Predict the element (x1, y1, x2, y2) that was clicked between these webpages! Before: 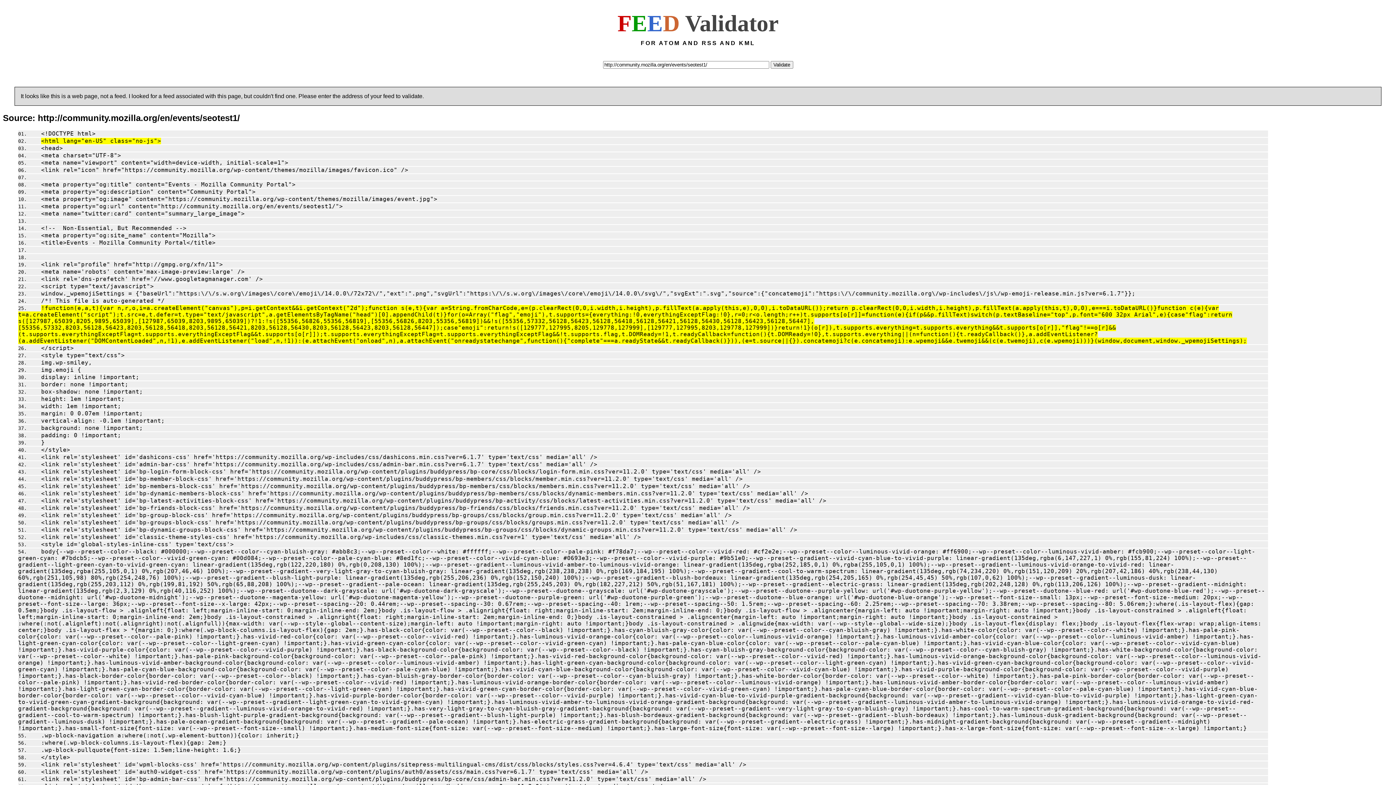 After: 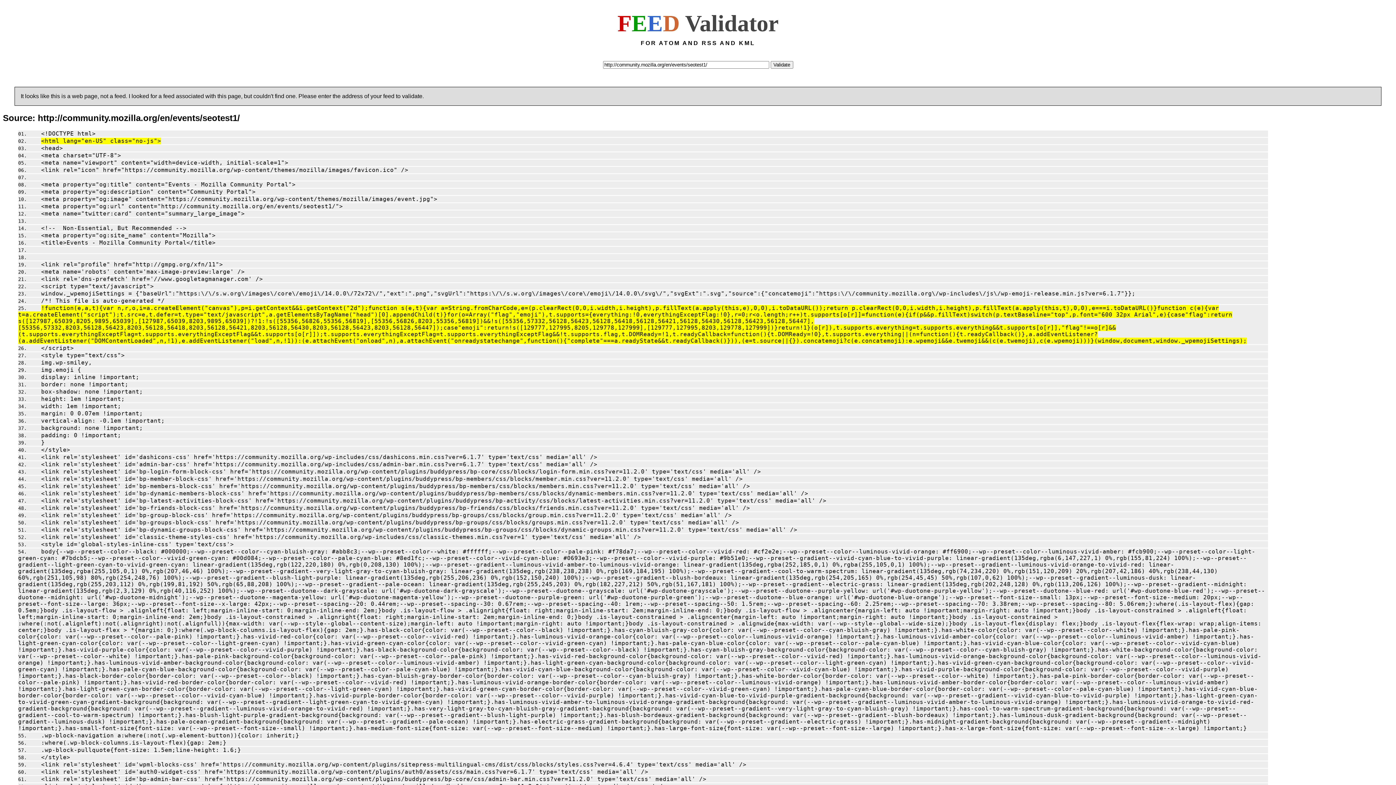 Action: bbox: (29, 411, 142, 416) label: margin: 0 0.07em !important;